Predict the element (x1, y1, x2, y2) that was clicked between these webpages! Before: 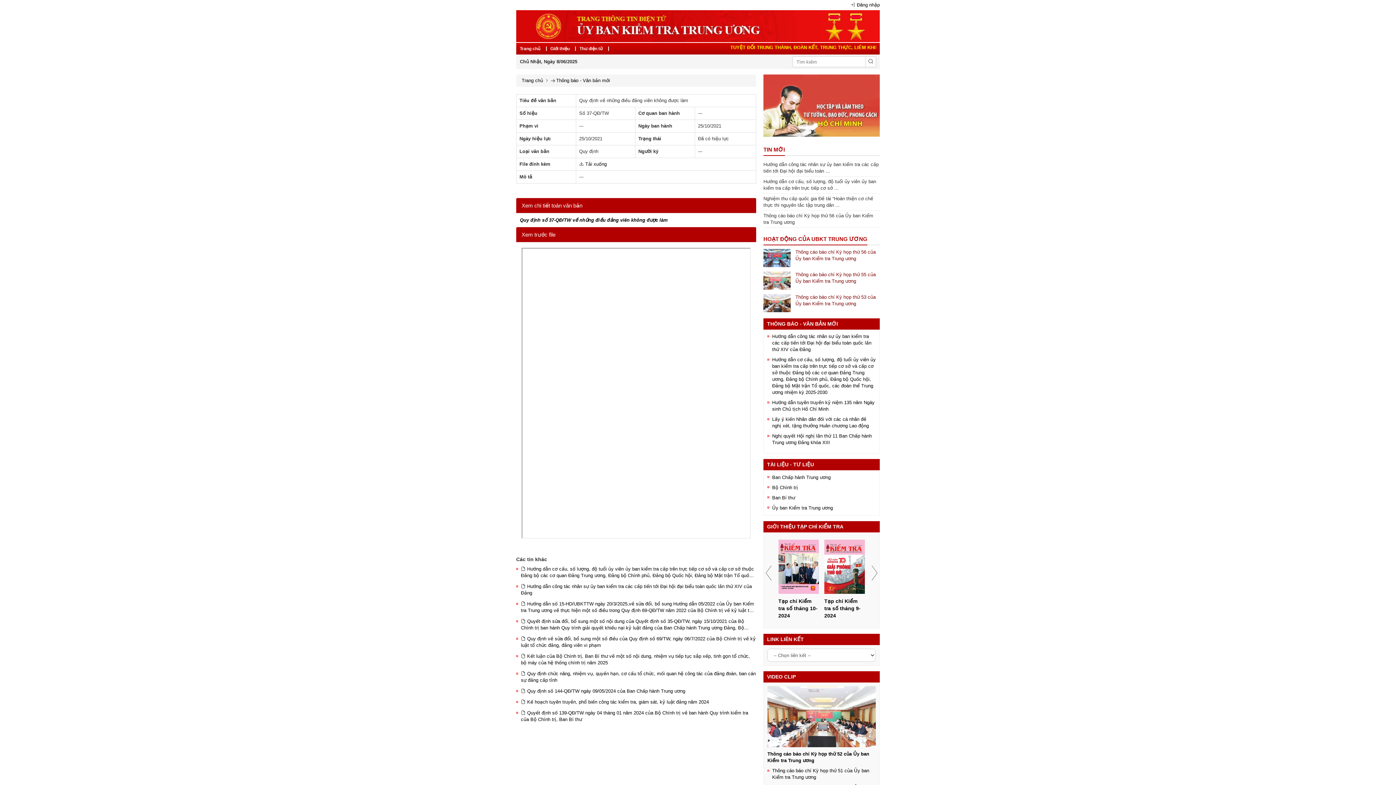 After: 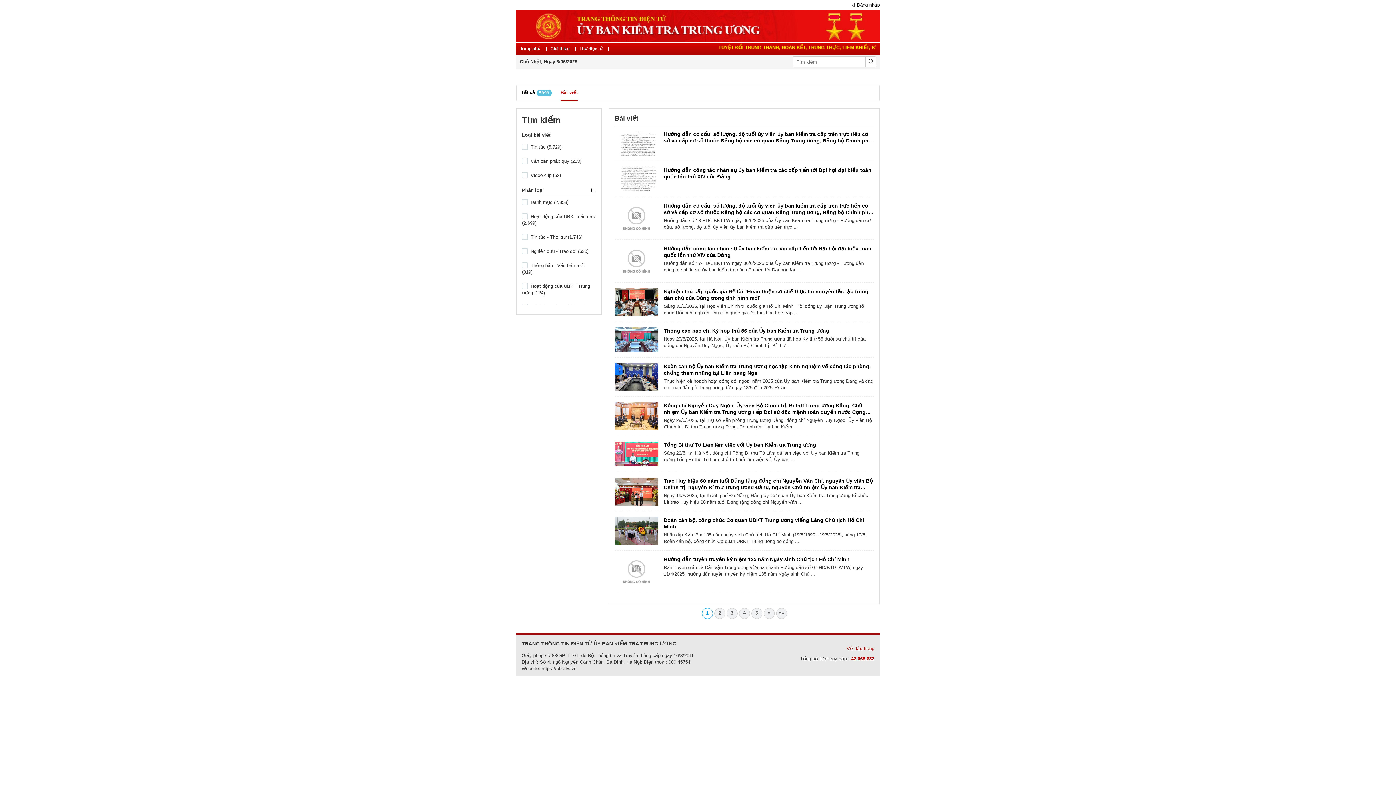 Action: bbox: (865, 56, 876, 67)